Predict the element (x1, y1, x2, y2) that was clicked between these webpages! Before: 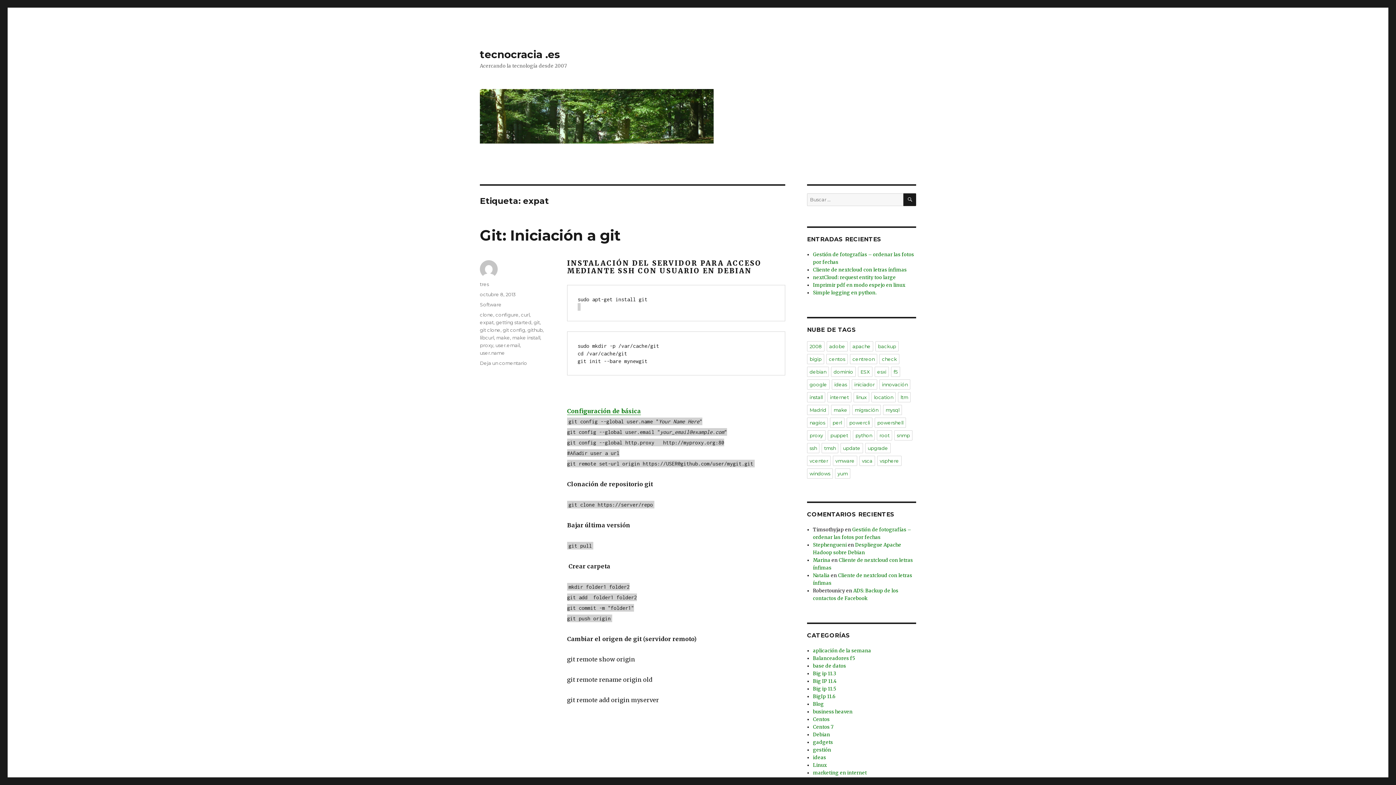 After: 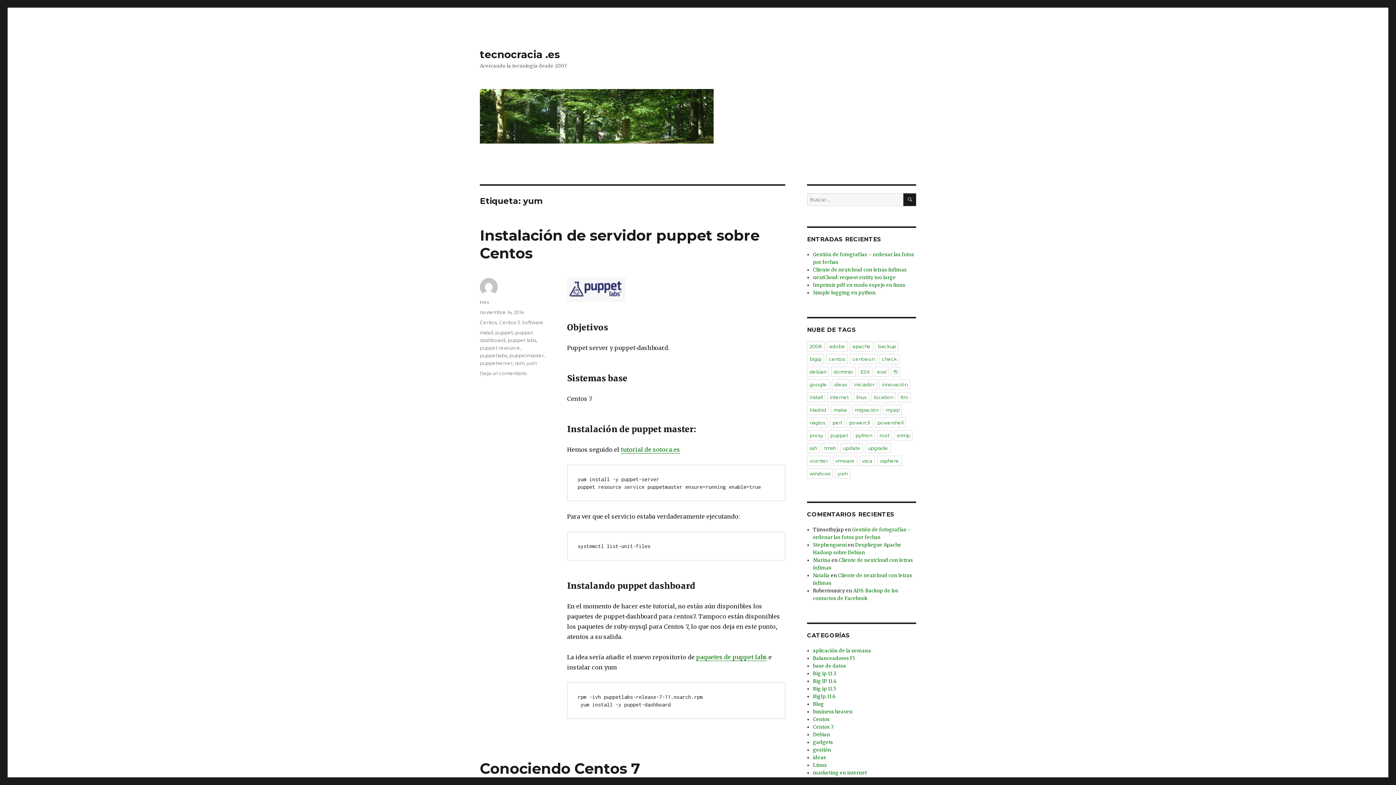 Action: bbox: (835, 468, 850, 478) label: yum (5 elementos)